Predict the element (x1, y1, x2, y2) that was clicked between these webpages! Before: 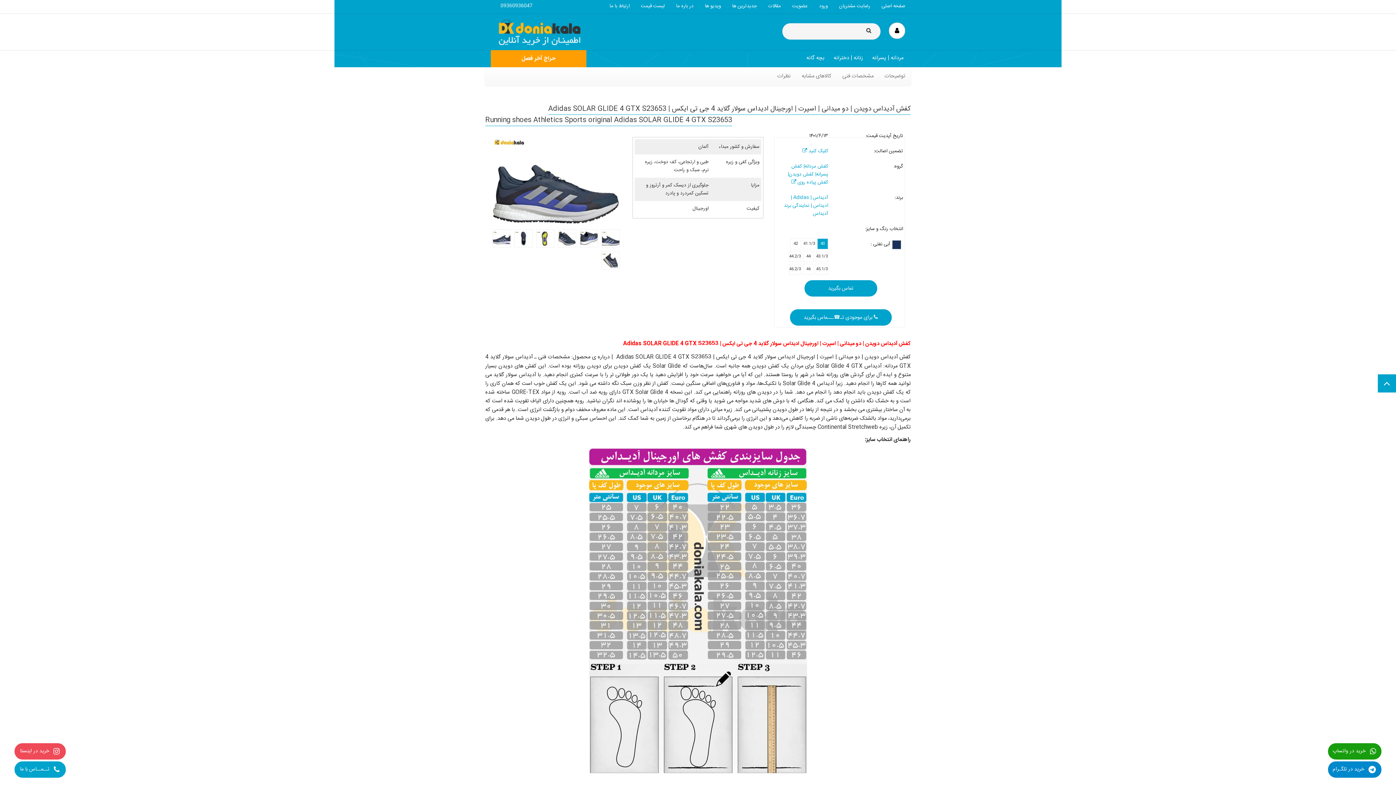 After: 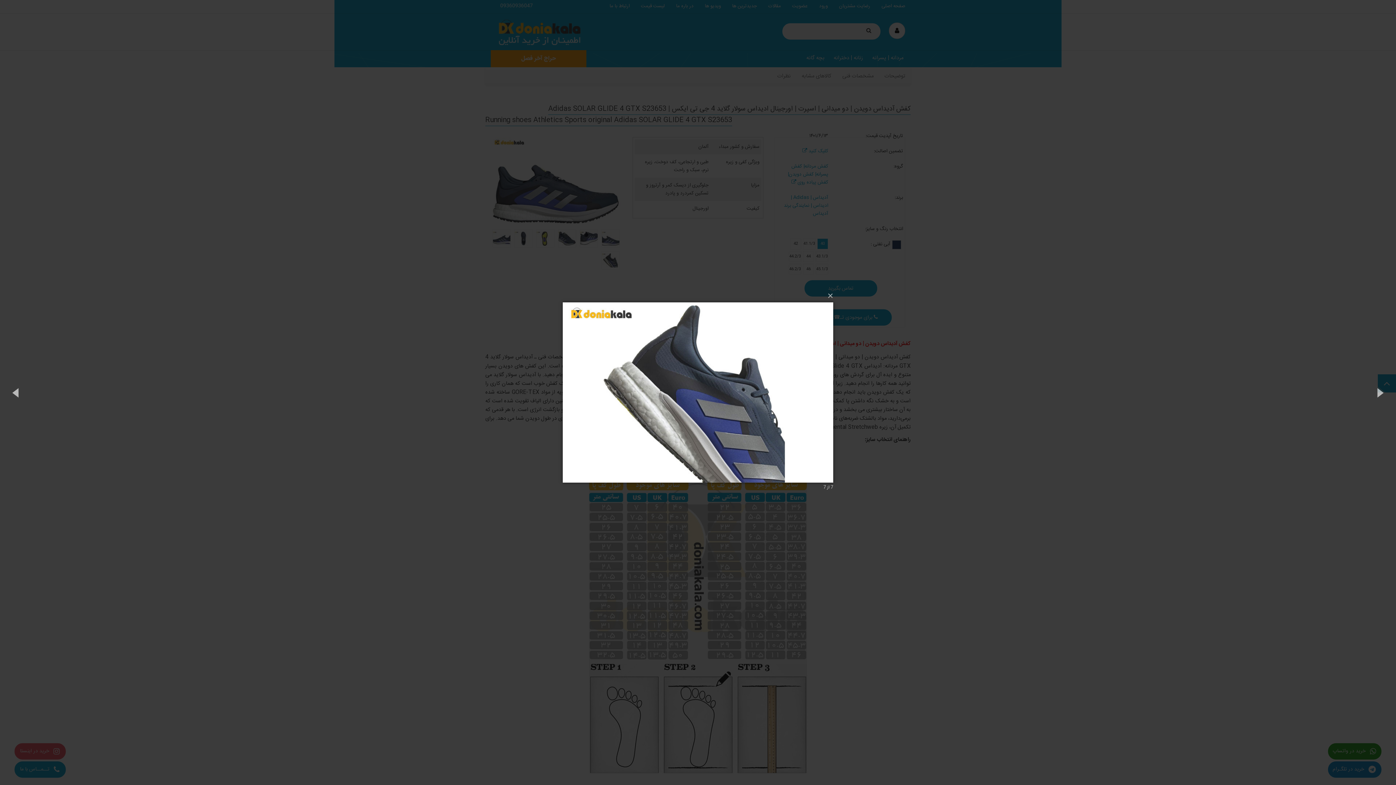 Action: bbox: (601, 251, 620, 269)